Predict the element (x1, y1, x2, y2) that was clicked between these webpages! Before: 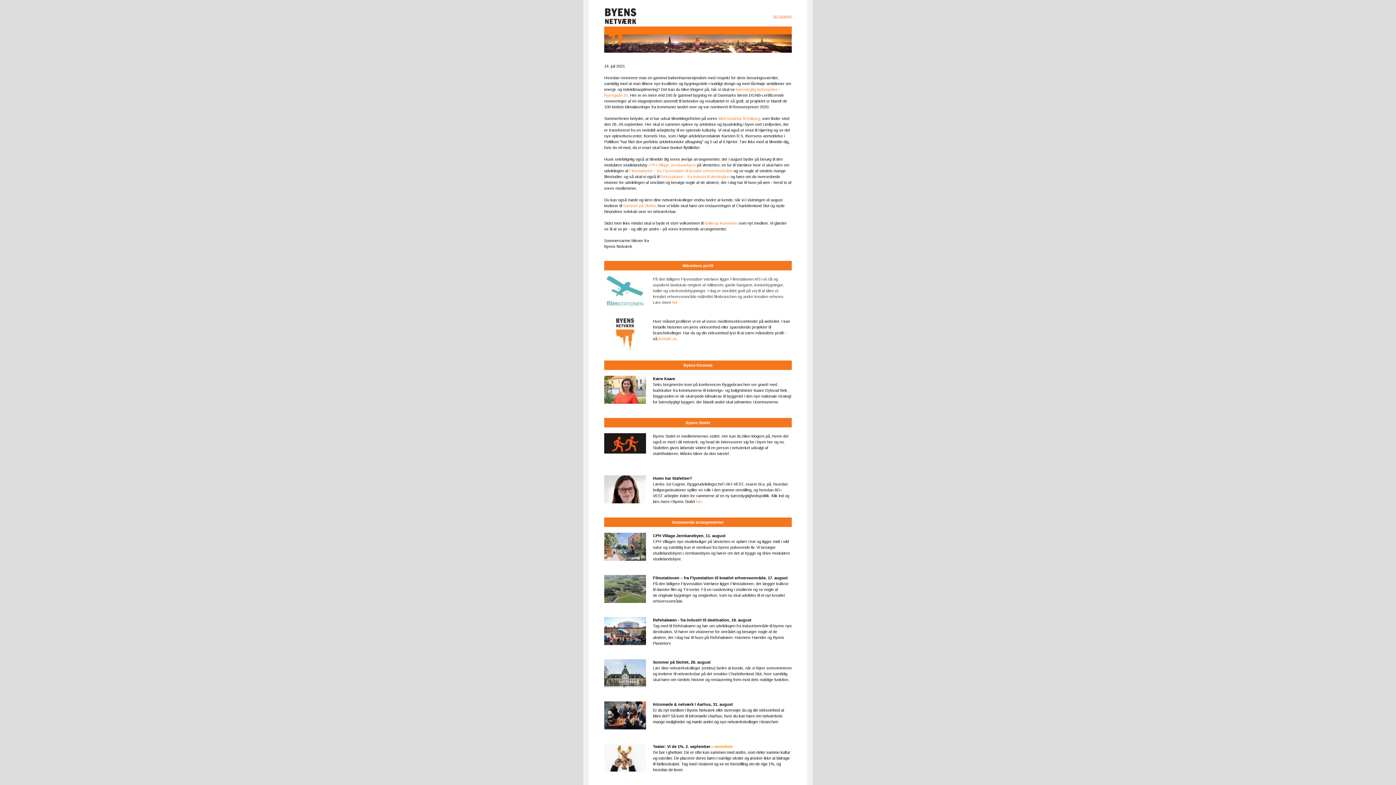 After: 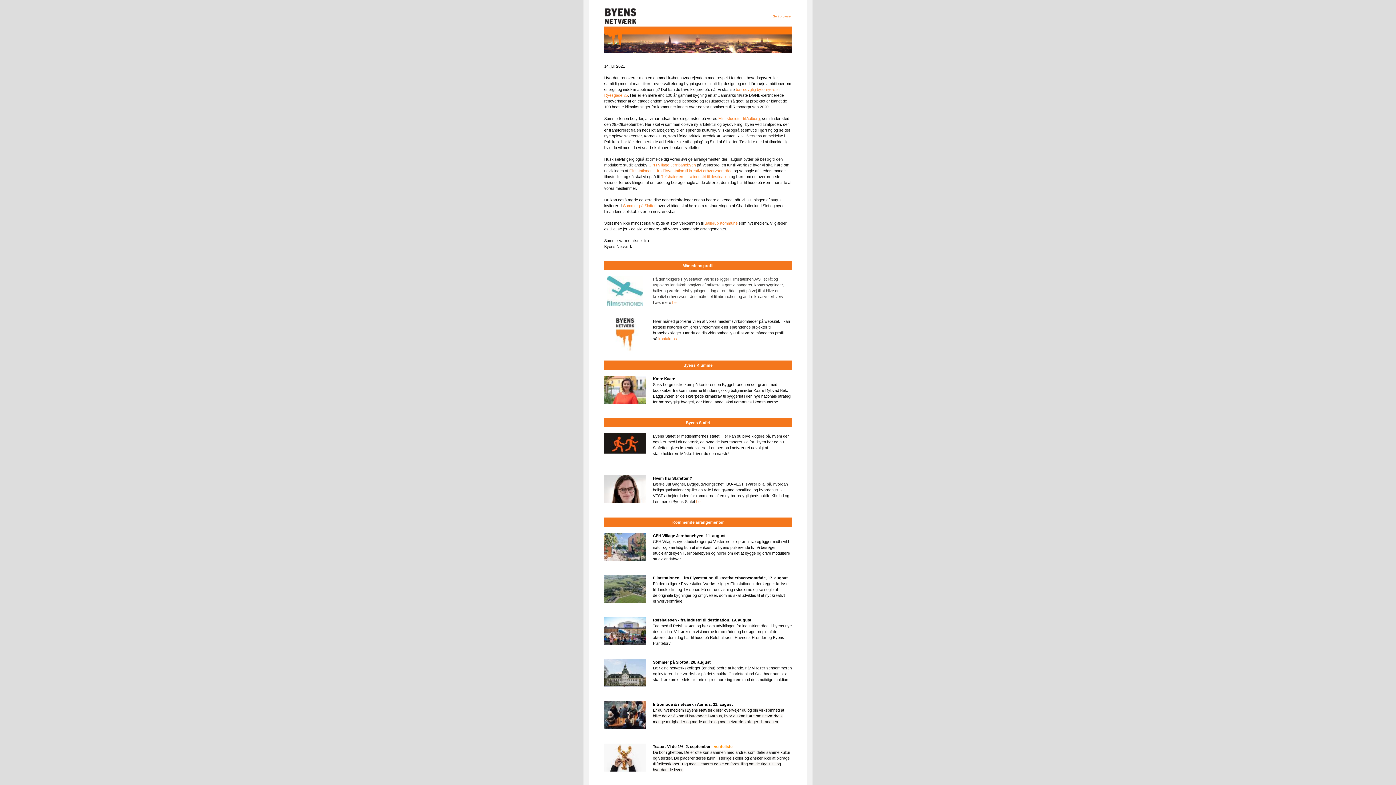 Action: bbox: (658, 336, 677, 341) label: kontakt os